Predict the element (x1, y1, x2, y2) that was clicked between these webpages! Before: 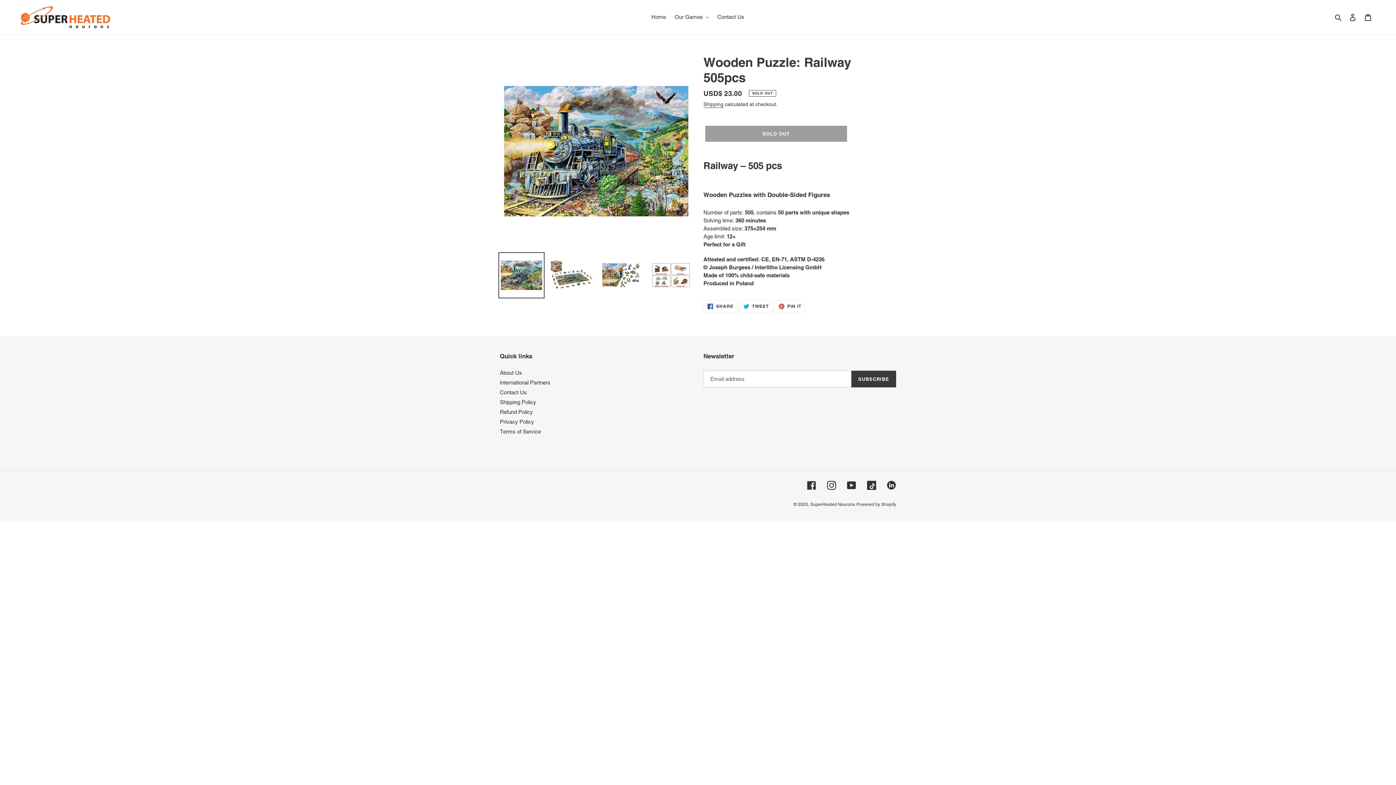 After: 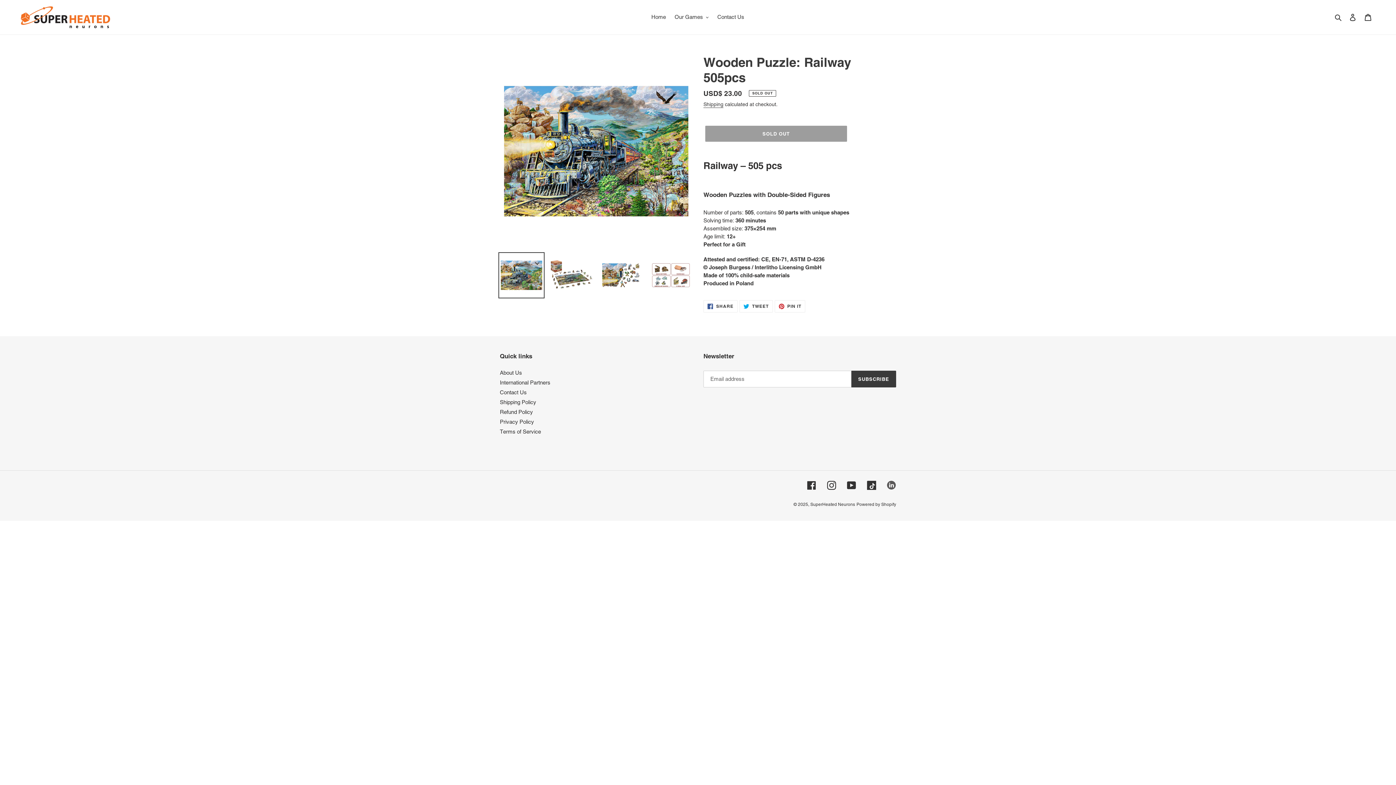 Action: bbox: (887, 481, 896, 490) label: LinkedIn